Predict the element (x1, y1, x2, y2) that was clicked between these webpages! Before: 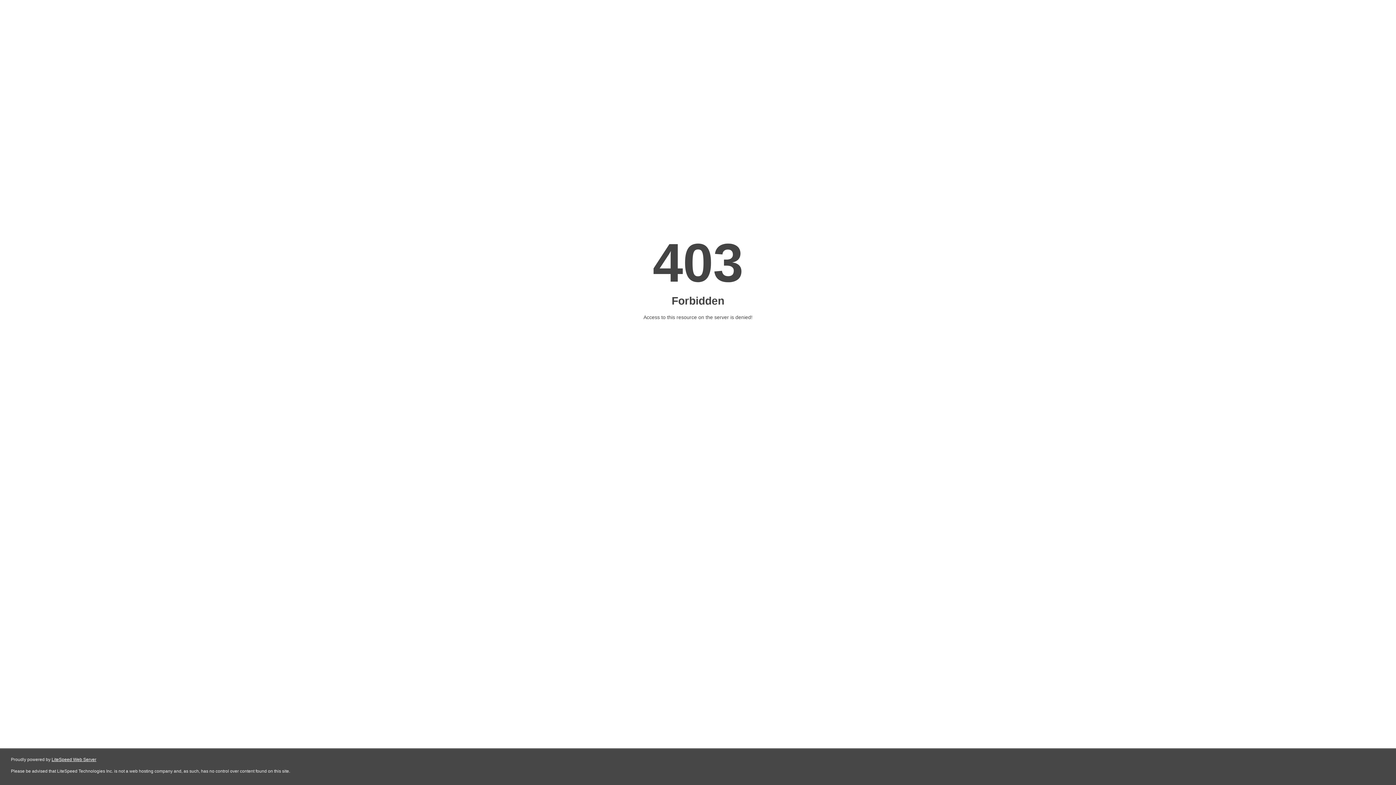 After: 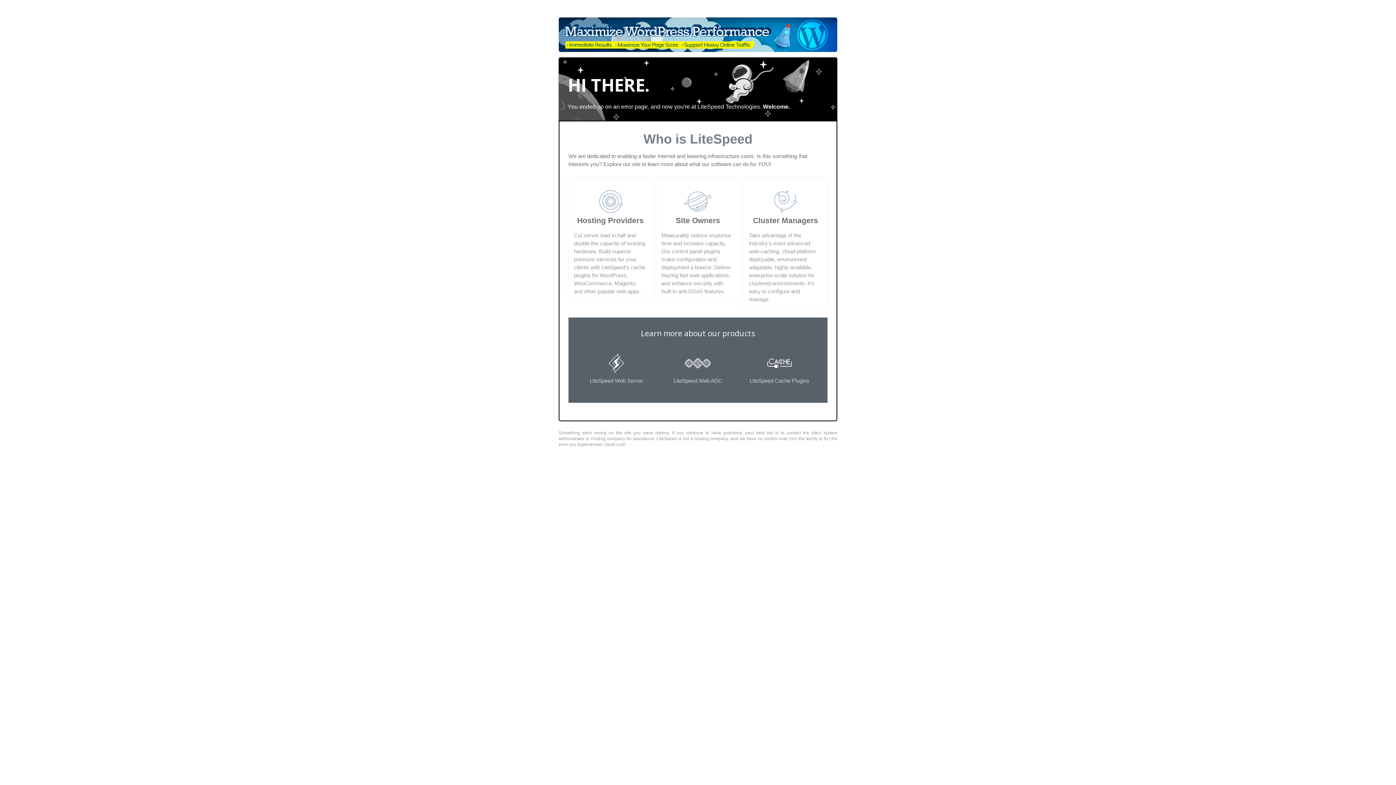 Action: label: LiteSpeed Web Server bbox: (51, 757, 96, 762)